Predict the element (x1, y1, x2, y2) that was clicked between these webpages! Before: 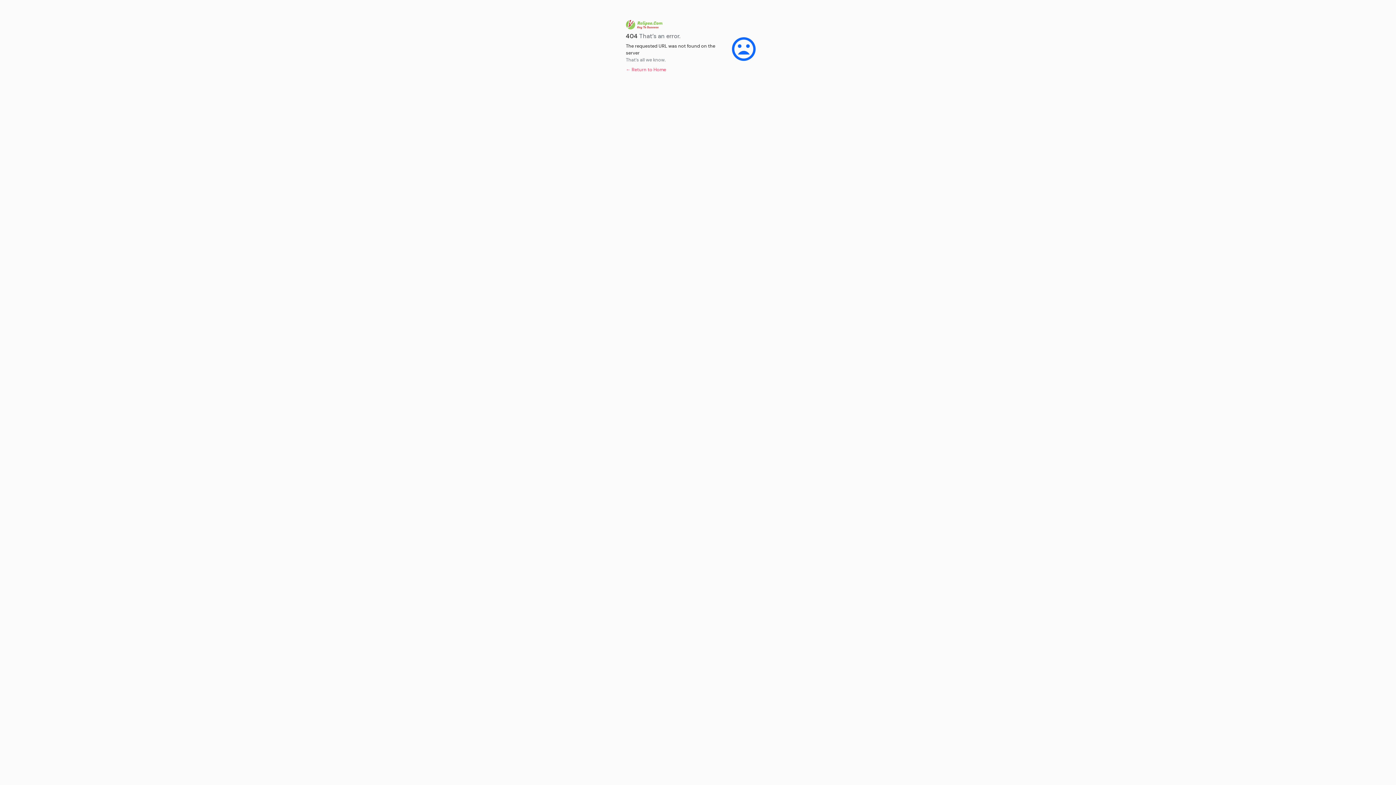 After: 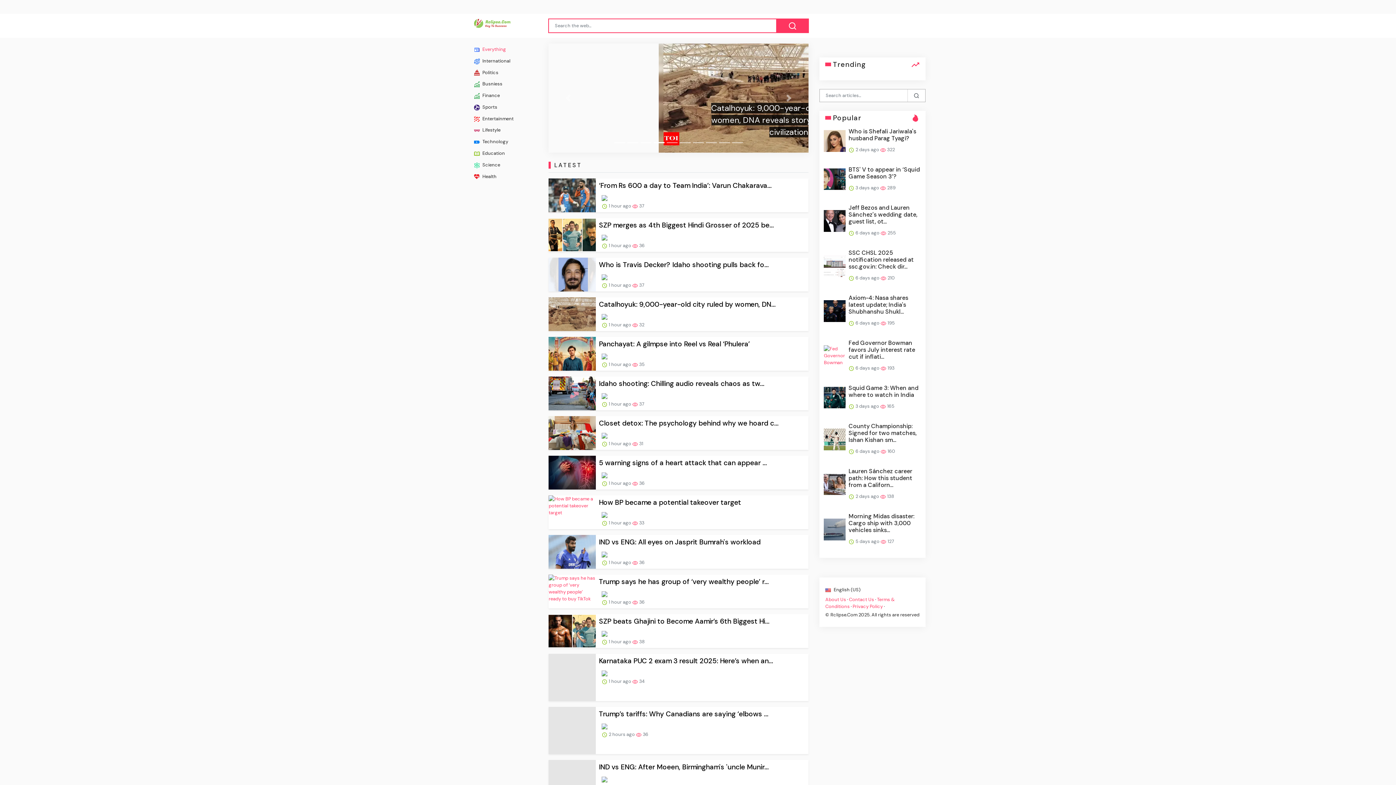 Action: label: ← Return to Home bbox: (626, 66, 666, 72)